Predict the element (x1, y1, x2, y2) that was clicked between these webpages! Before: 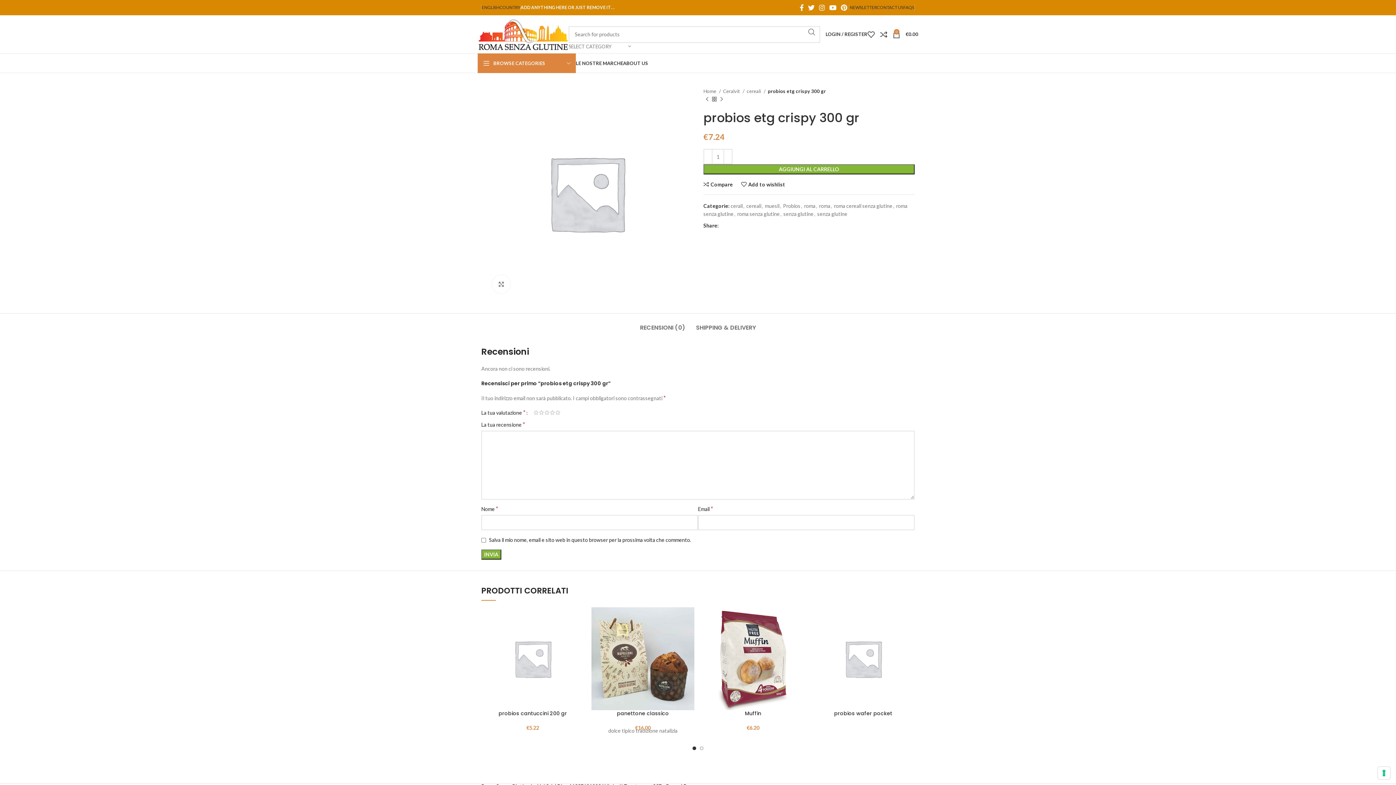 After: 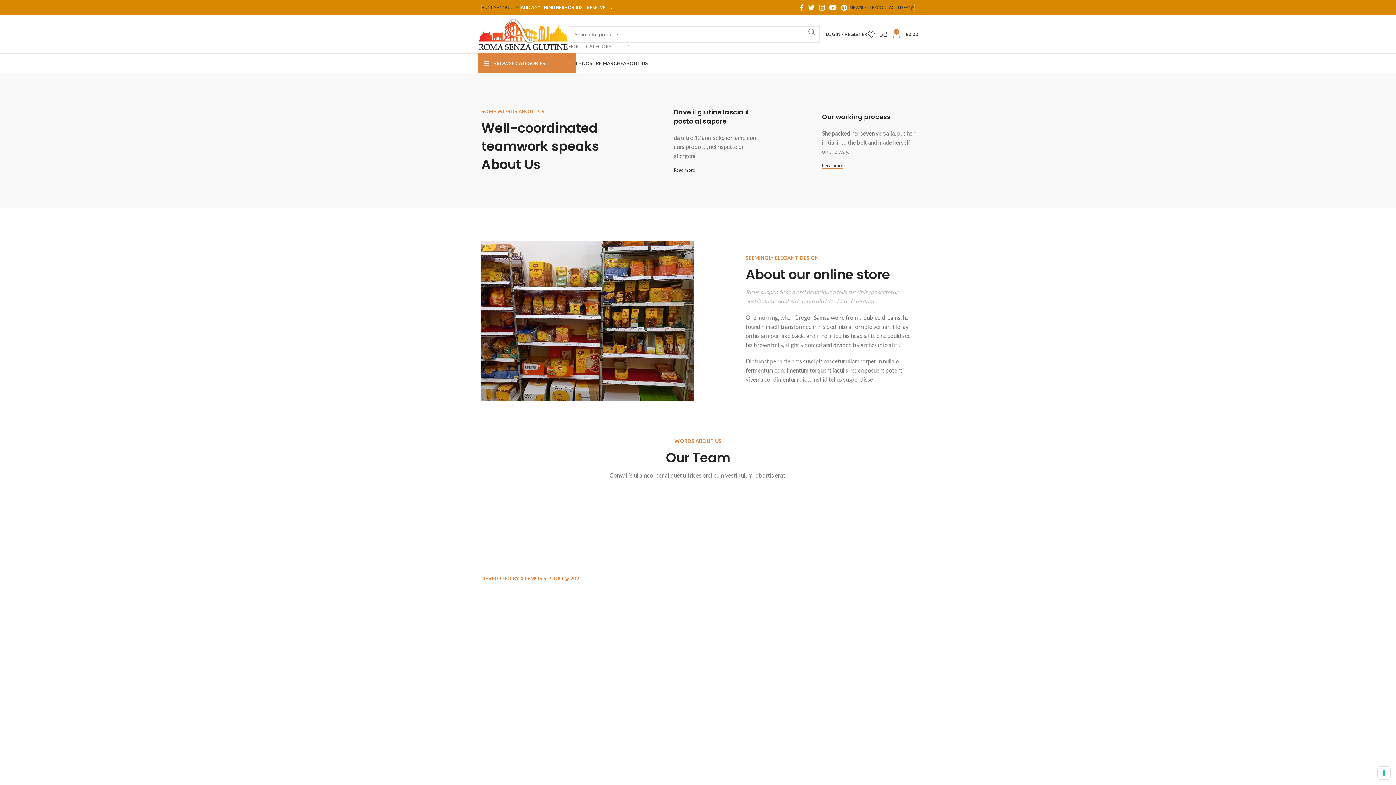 Action: label: ABOUT US bbox: (623, 56, 648, 70)